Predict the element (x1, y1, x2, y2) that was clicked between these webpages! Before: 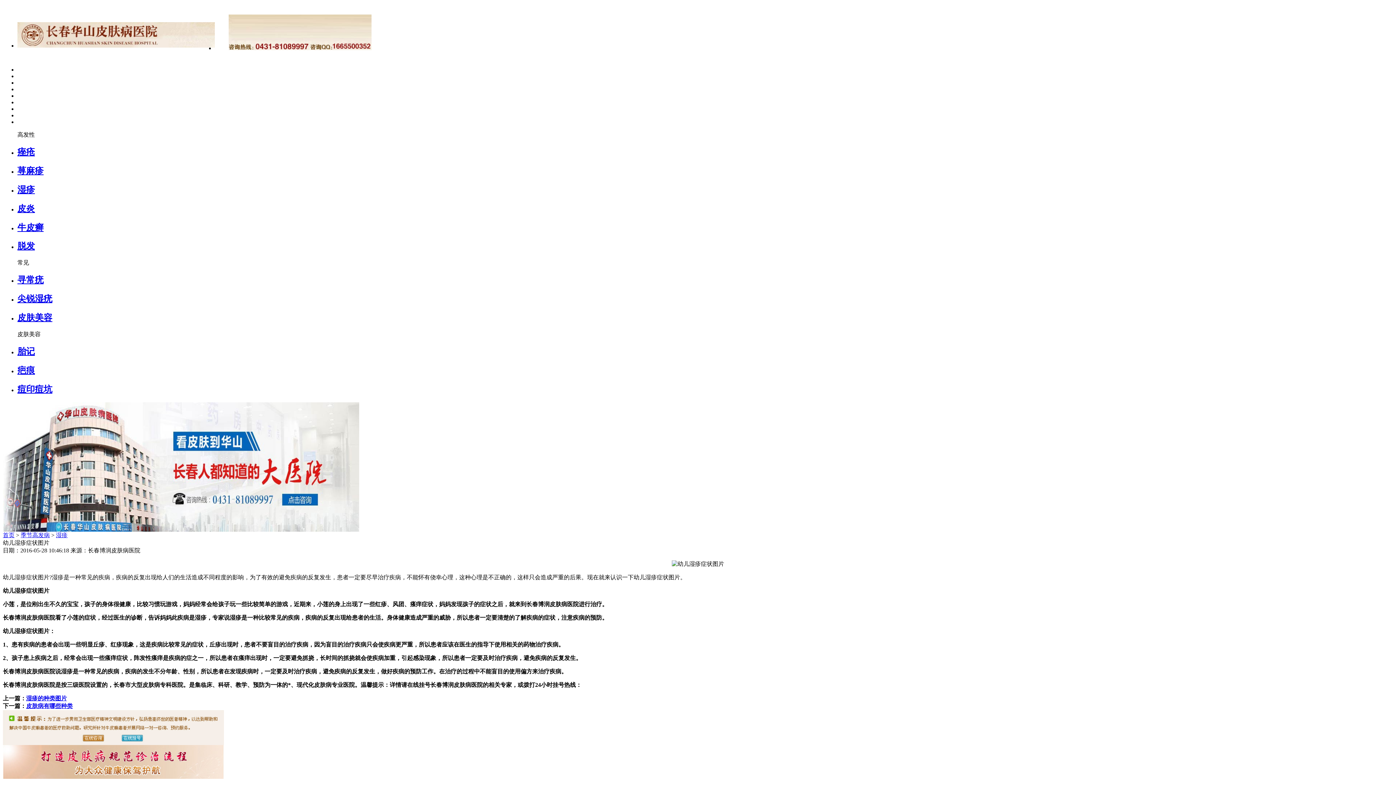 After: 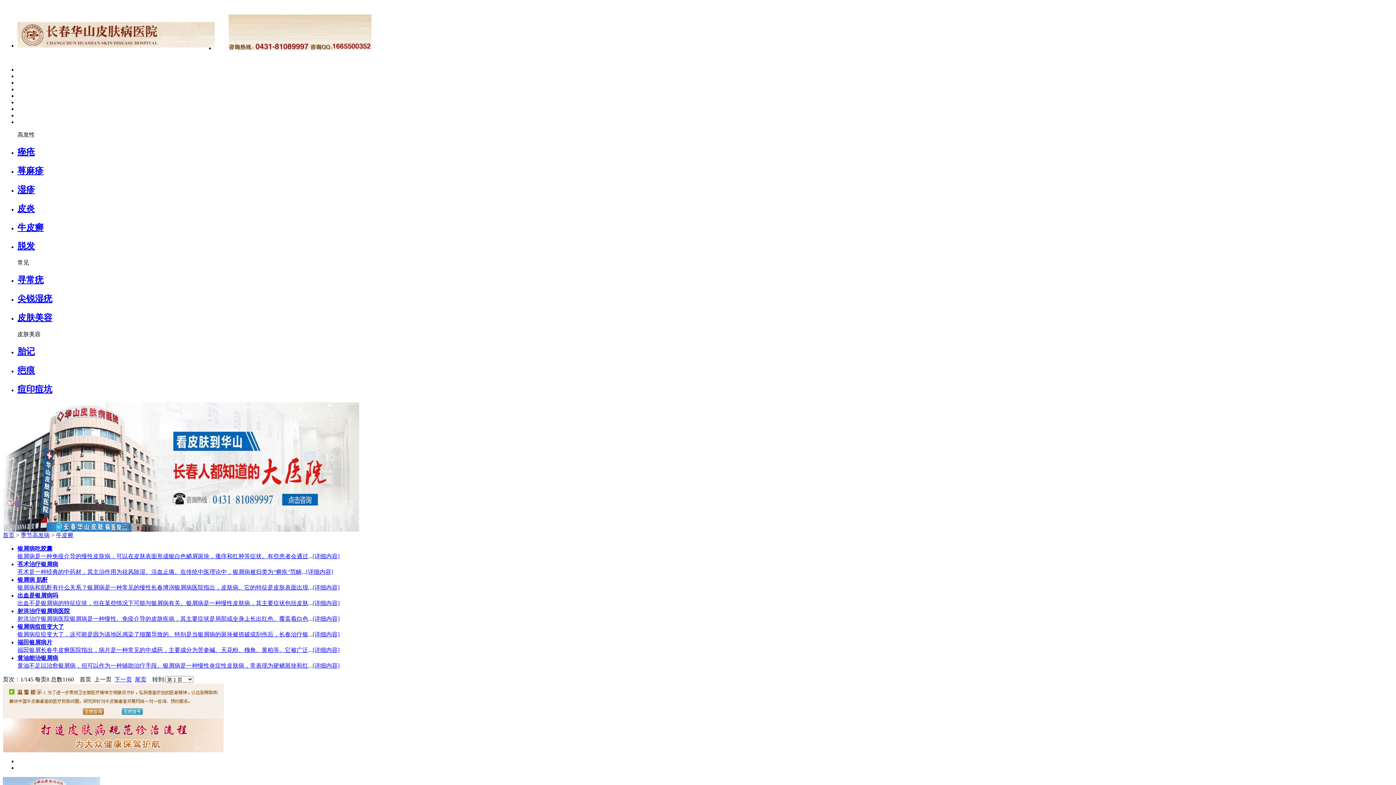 Action: bbox: (17, 222, 43, 232) label: 牛皮癣